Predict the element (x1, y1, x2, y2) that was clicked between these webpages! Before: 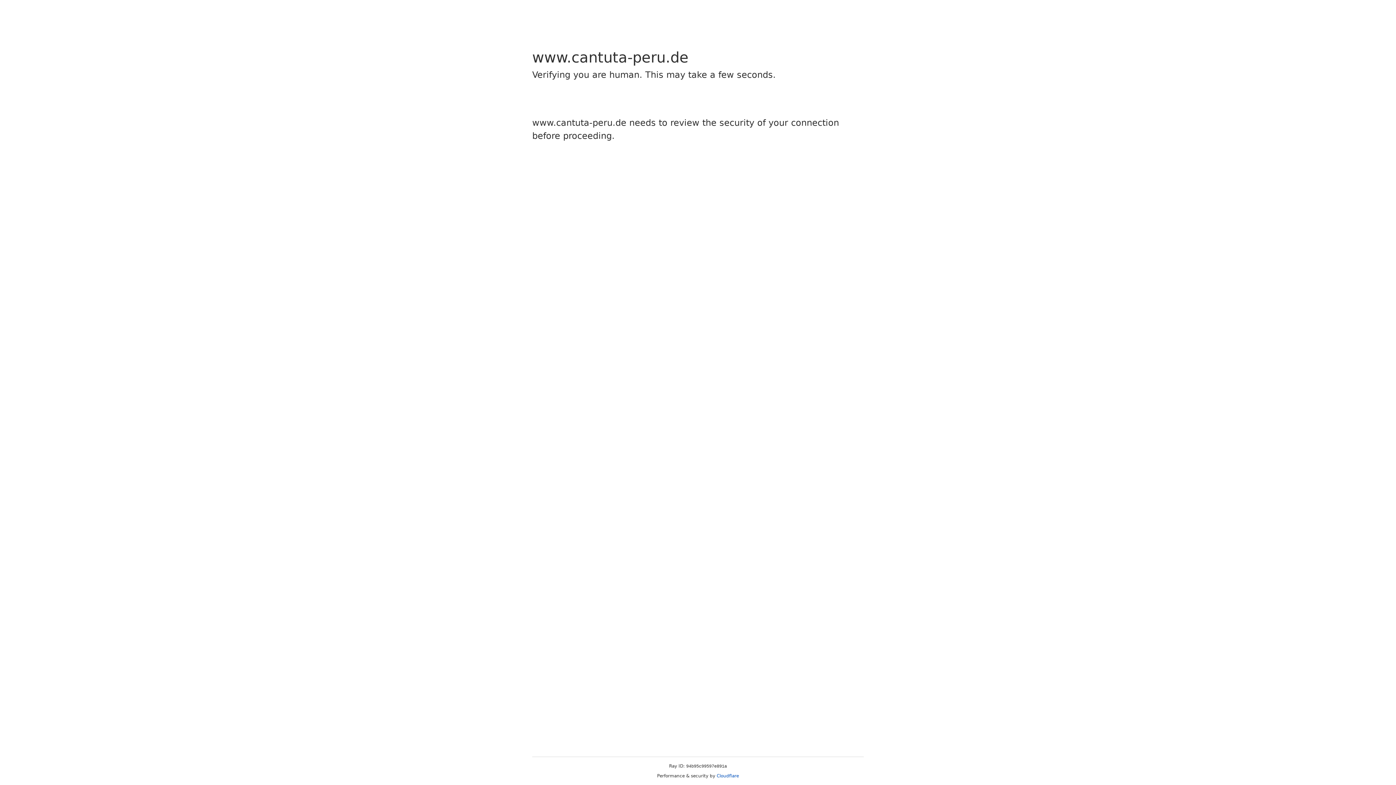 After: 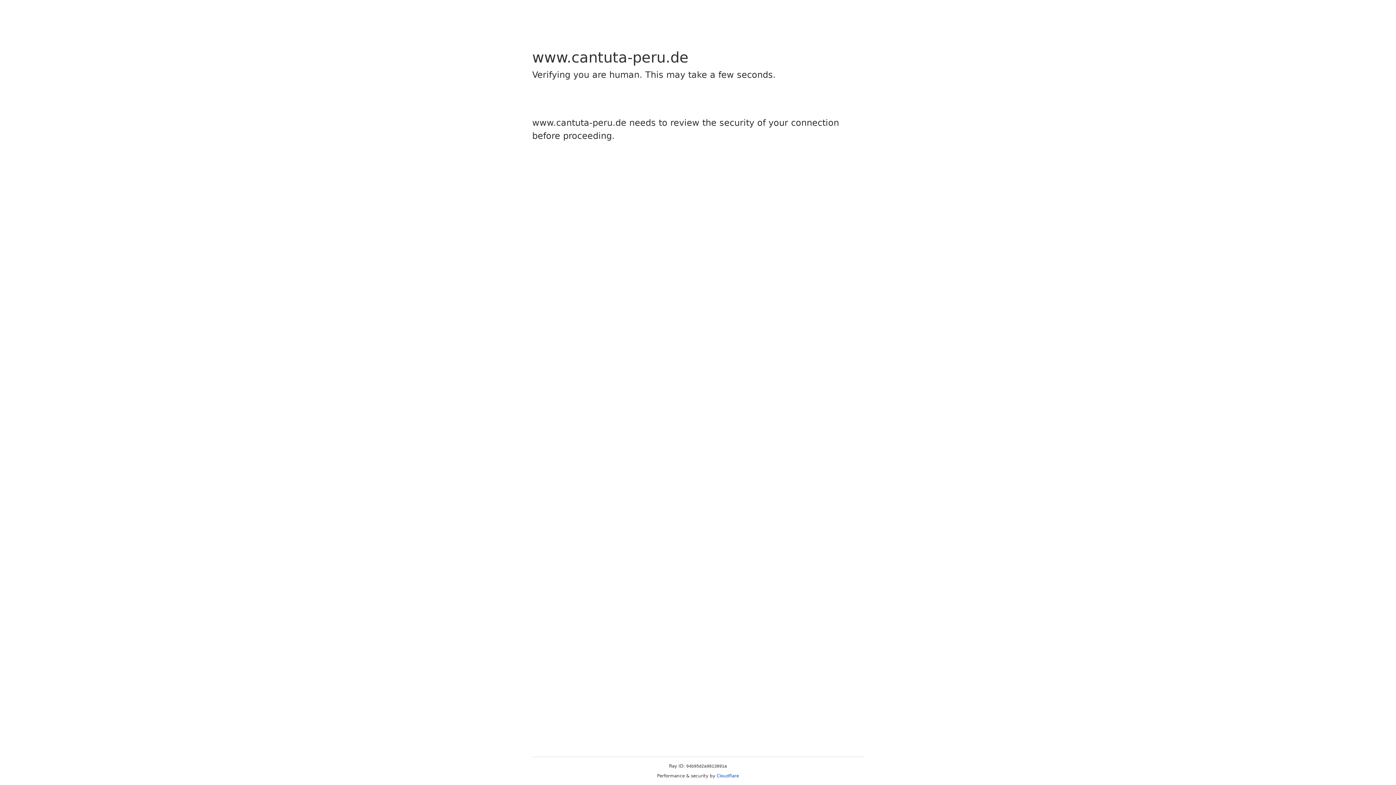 Action: bbox: (716, 773, 739, 778) label: Cloudflare